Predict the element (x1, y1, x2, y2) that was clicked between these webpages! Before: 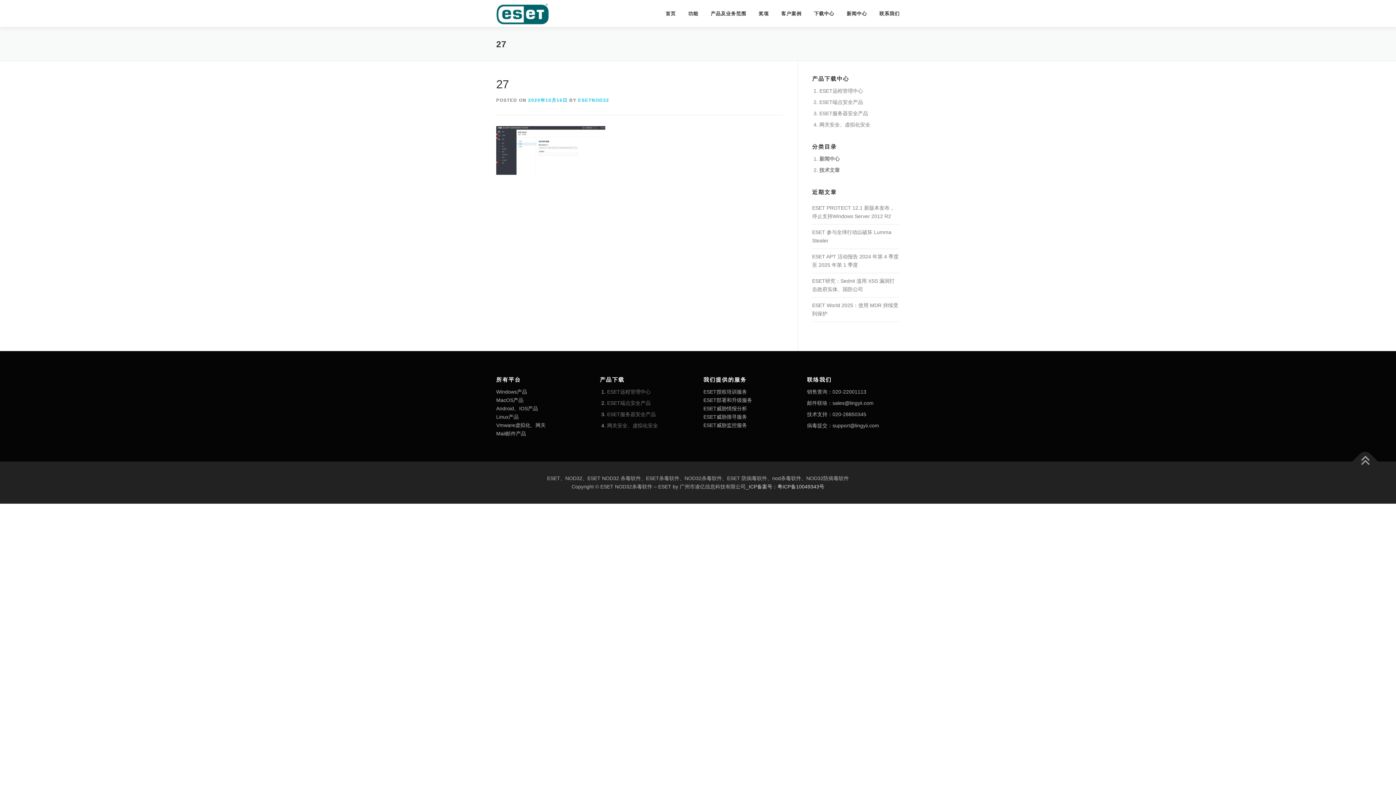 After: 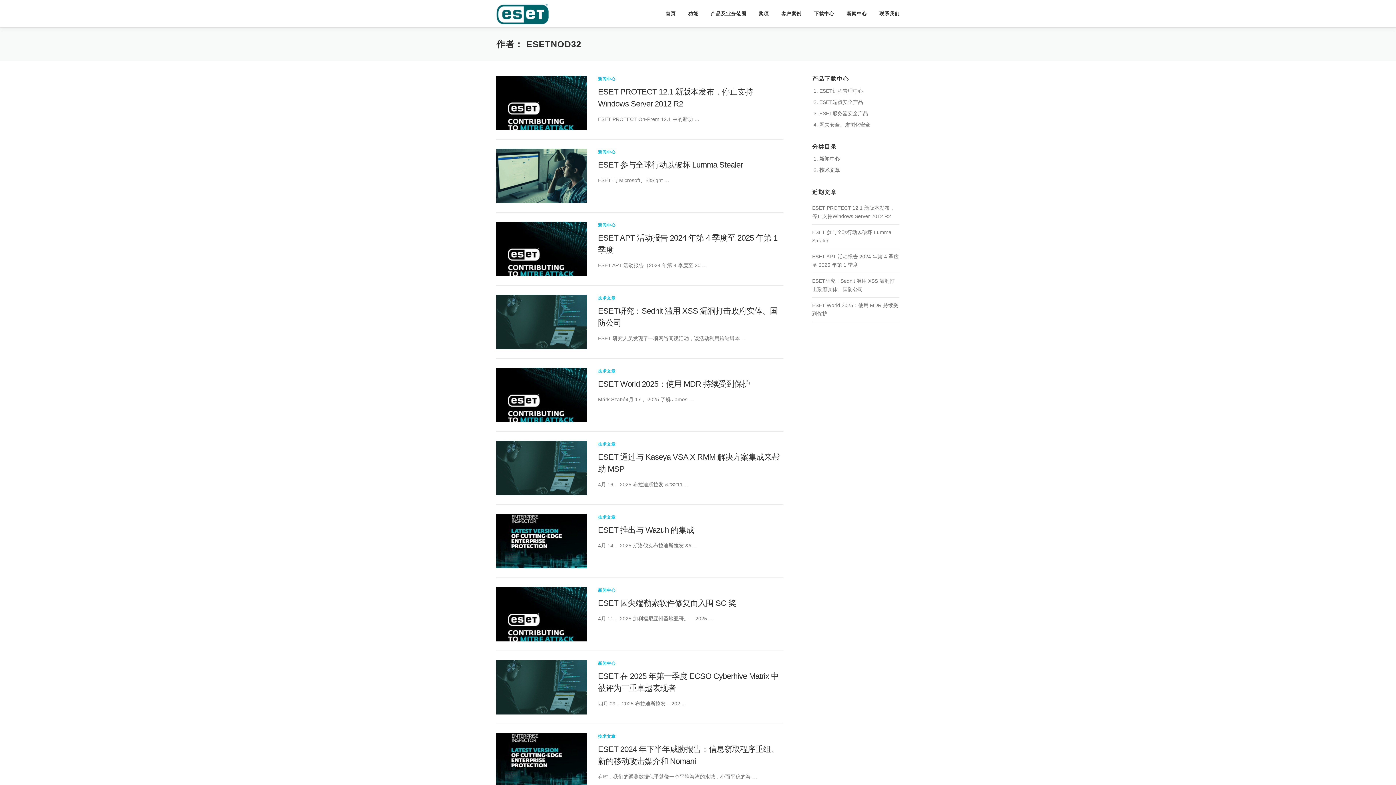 Action: label: ESETNOD32 bbox: (578, 97, 609, 102)